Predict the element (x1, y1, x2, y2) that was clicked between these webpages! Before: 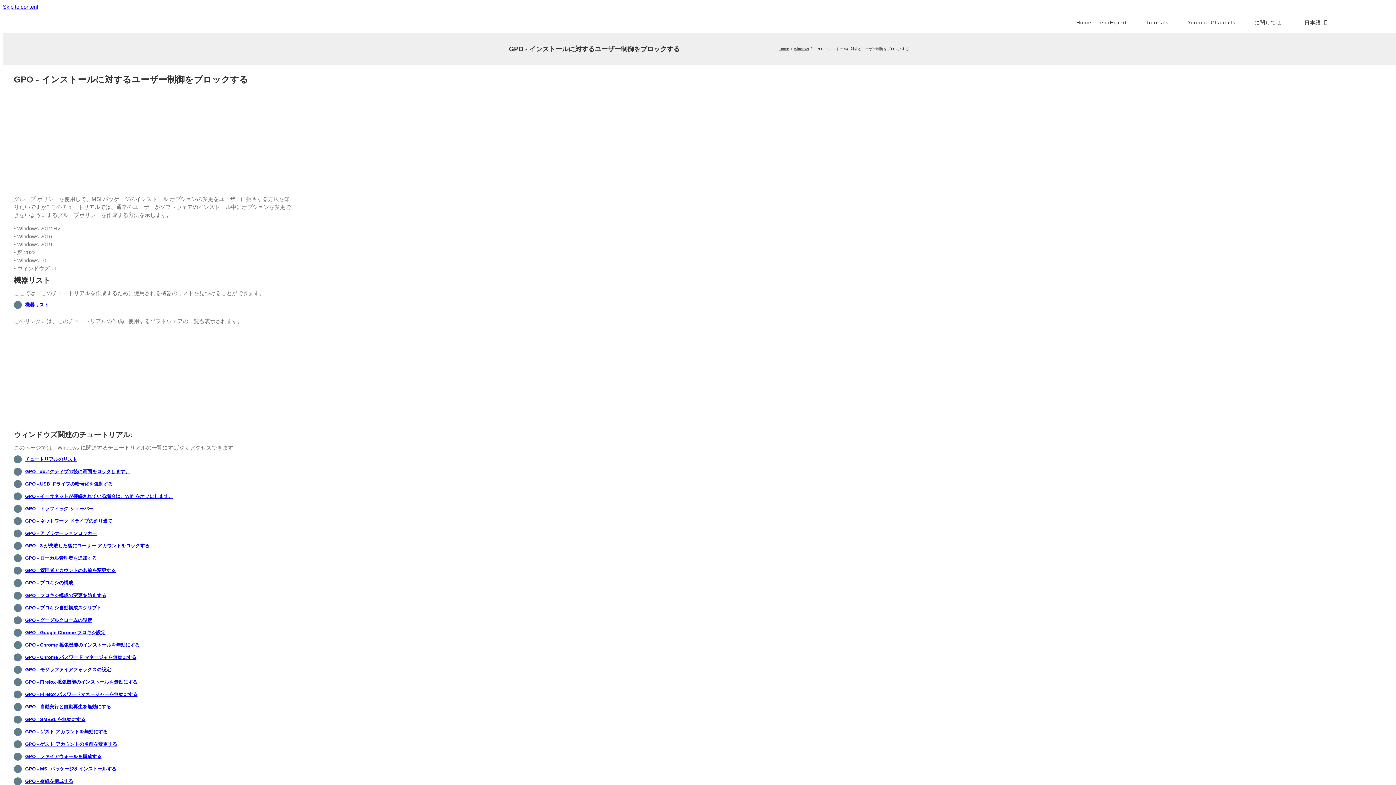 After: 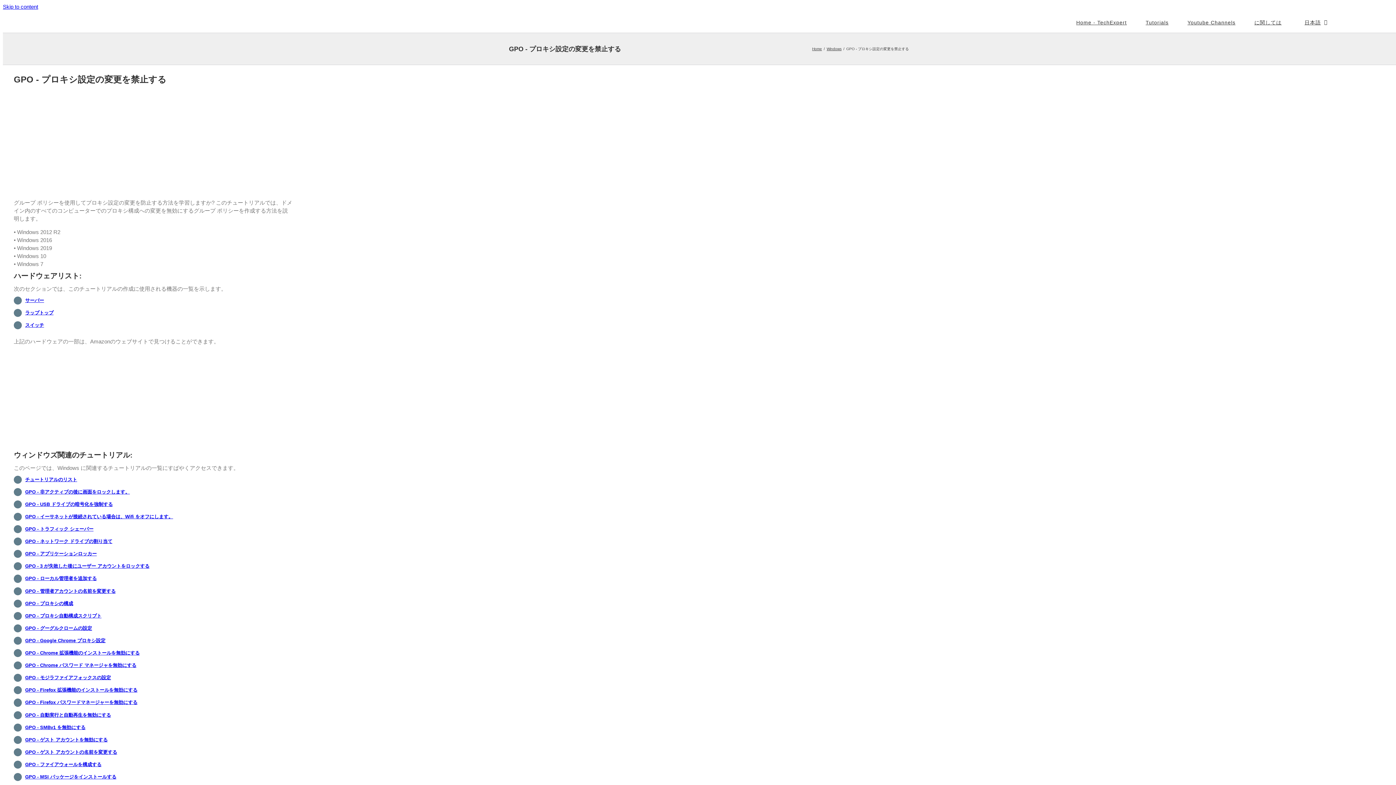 Action: bbox: (25, 592, 106, 598) label: GPO - プロキシ構成の変更を防止する